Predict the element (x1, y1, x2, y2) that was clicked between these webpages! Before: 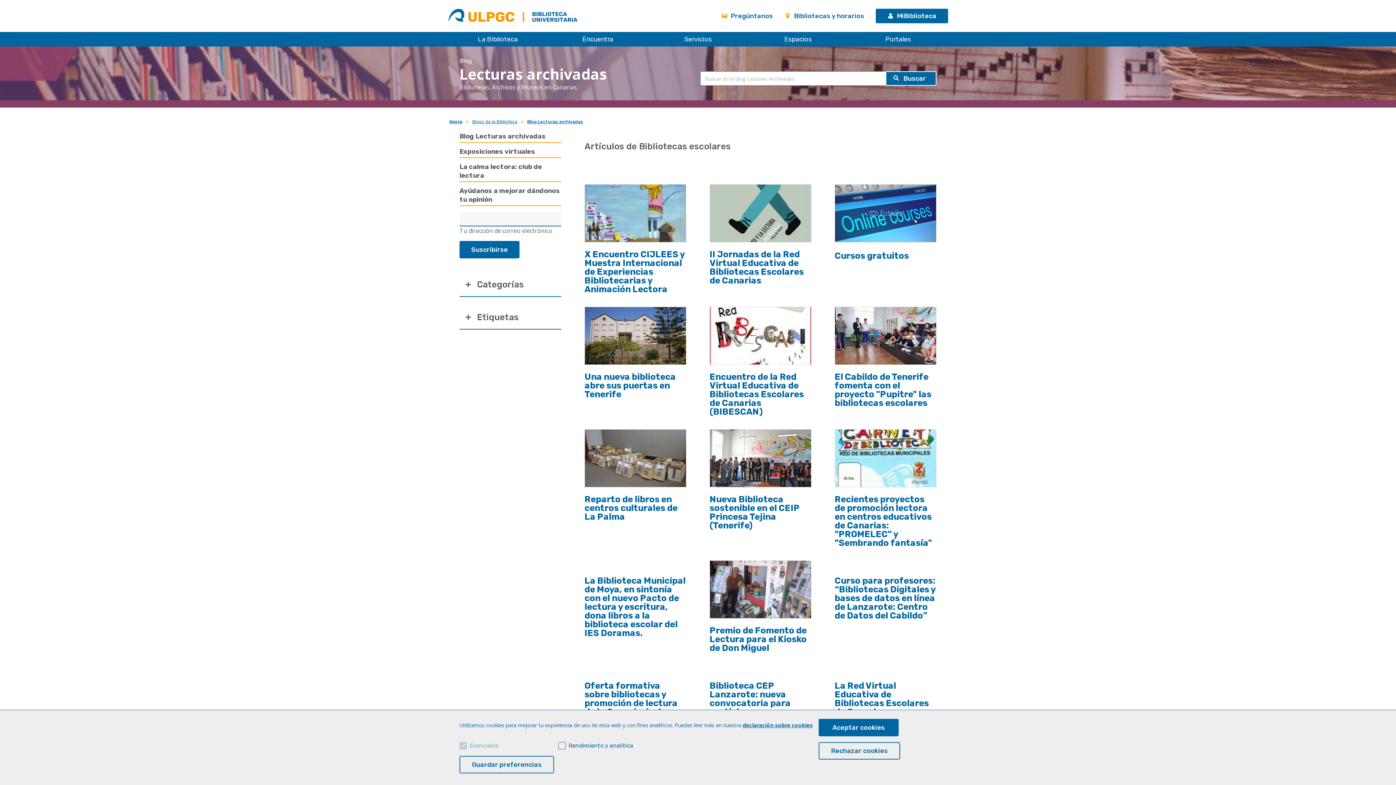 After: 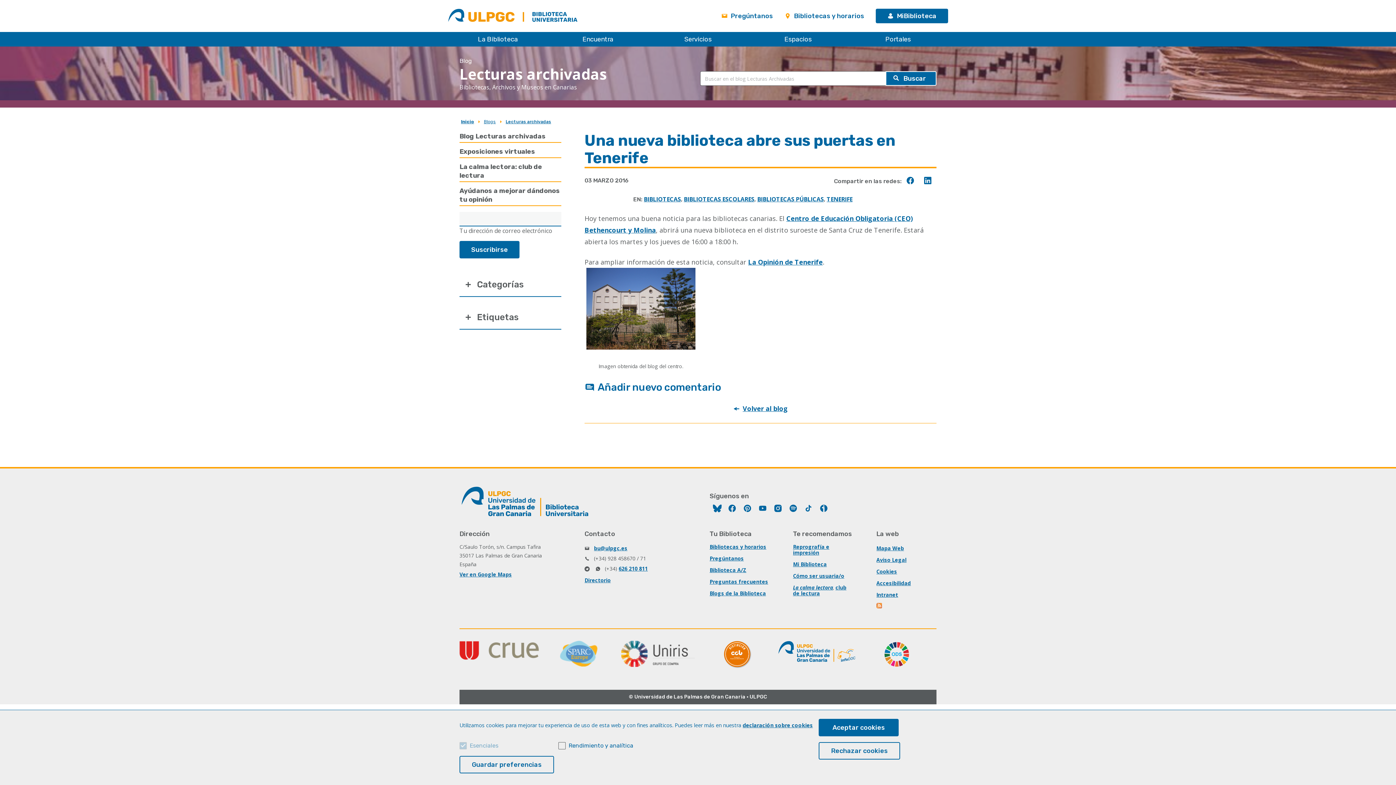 Action: bbox: (584, 306, 686, 365)